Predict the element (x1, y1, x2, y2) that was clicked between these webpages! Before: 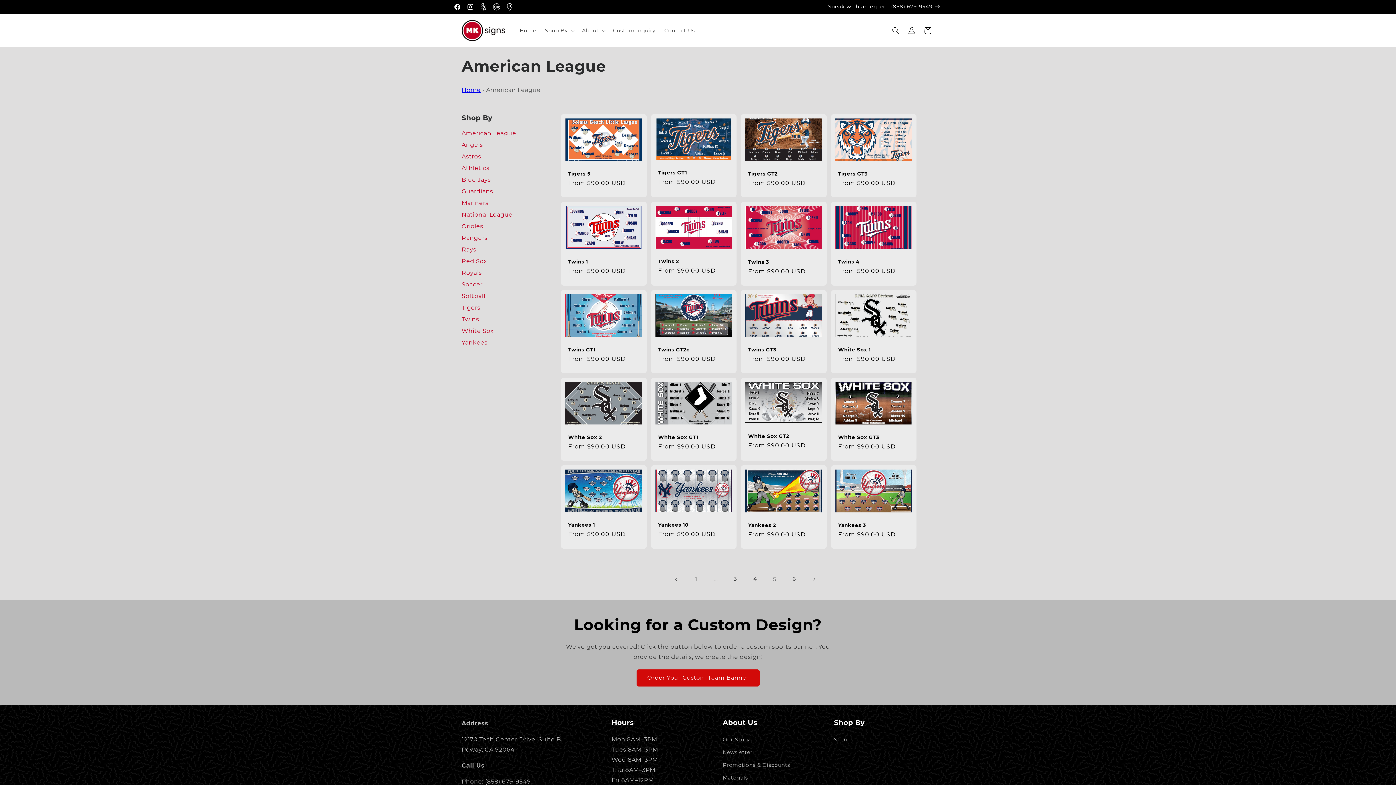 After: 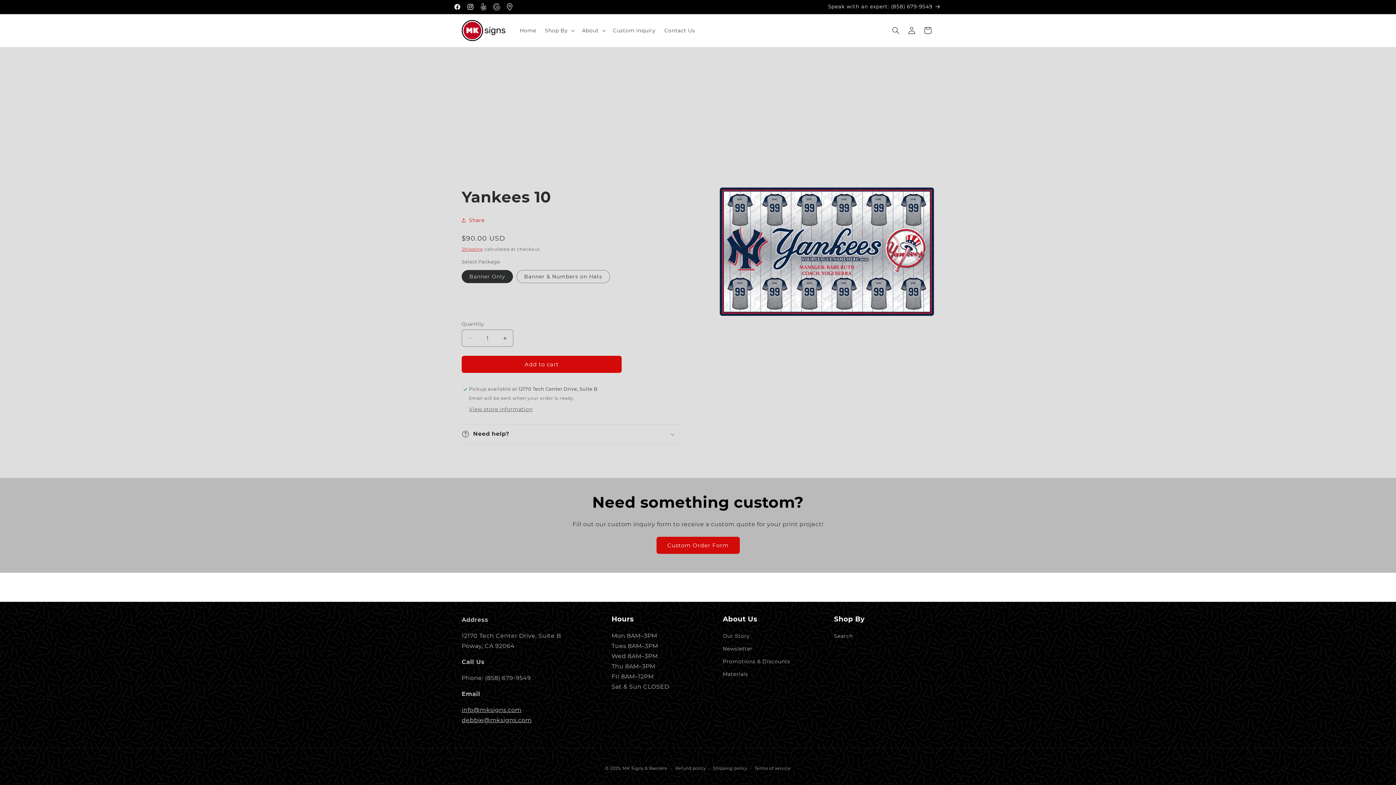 Action: label: Yankees 10 bbox: (658, 522, 729, 528)